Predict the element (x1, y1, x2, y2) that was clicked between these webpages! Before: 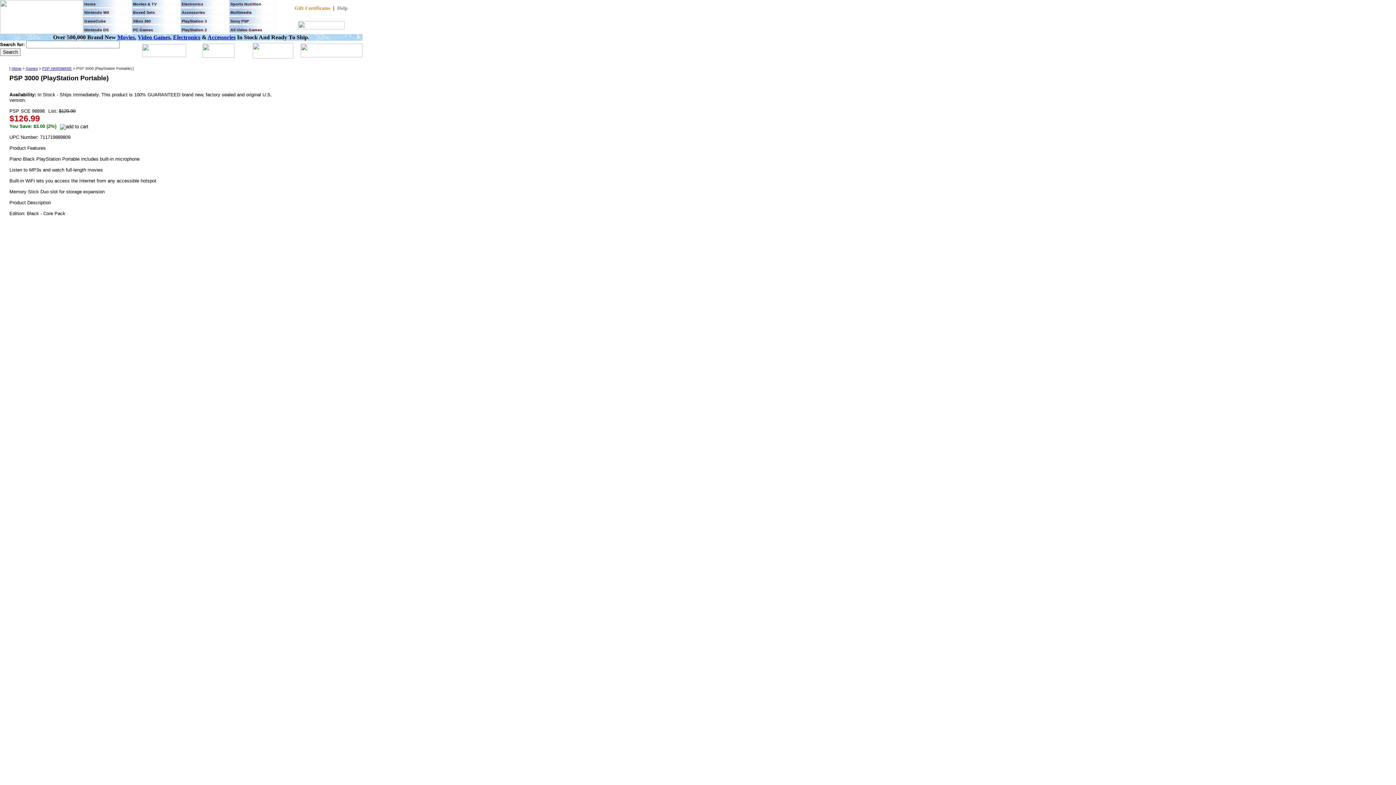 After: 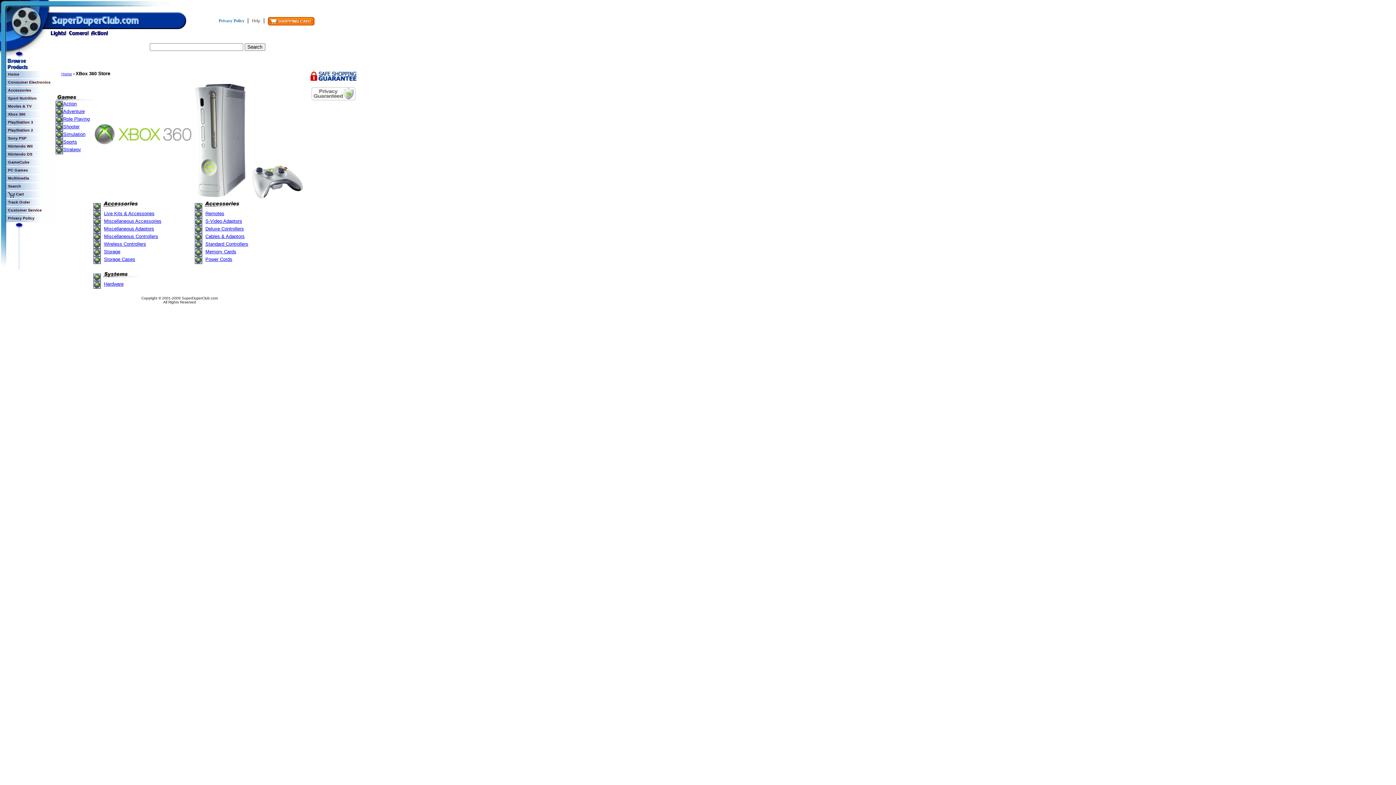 Action: bbox: (133, 18, 150, 23) label: XBox 360